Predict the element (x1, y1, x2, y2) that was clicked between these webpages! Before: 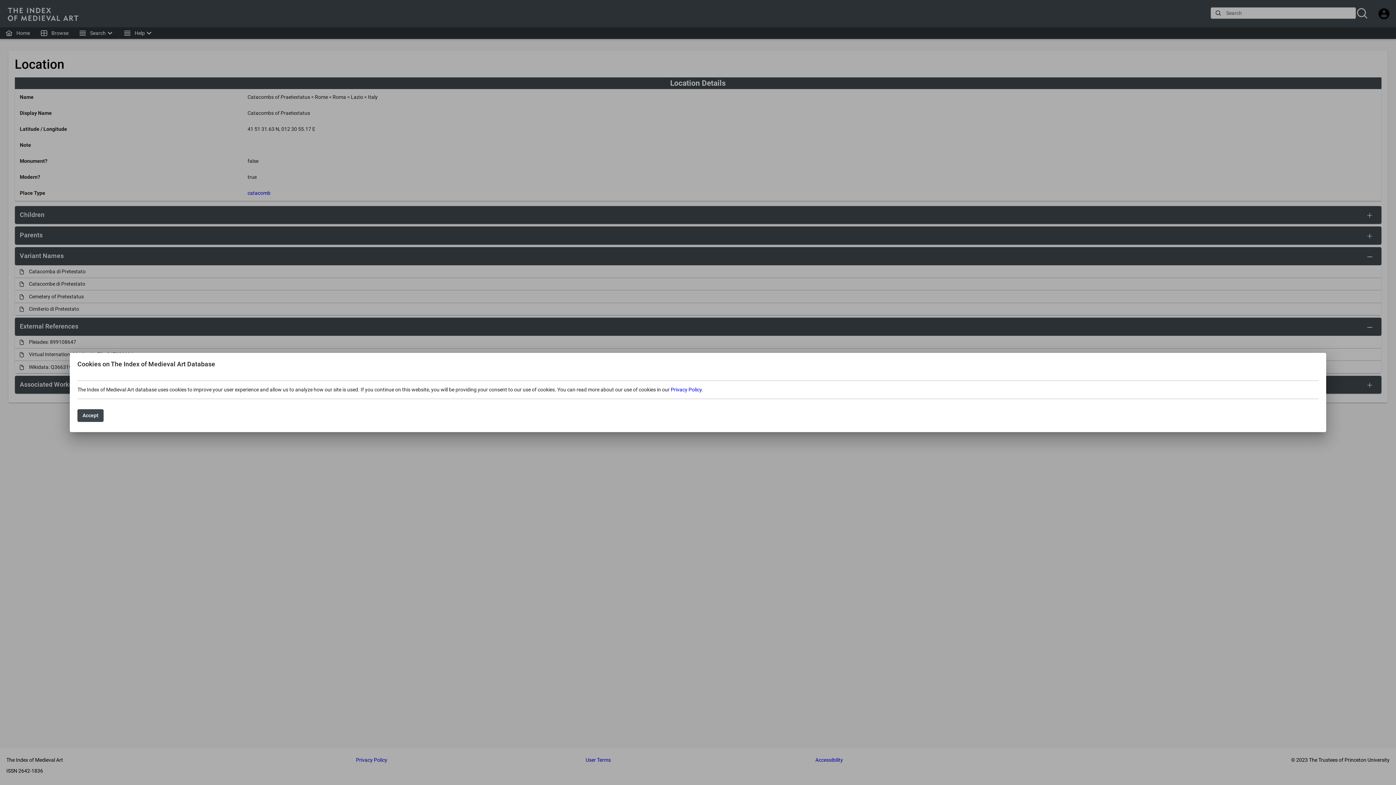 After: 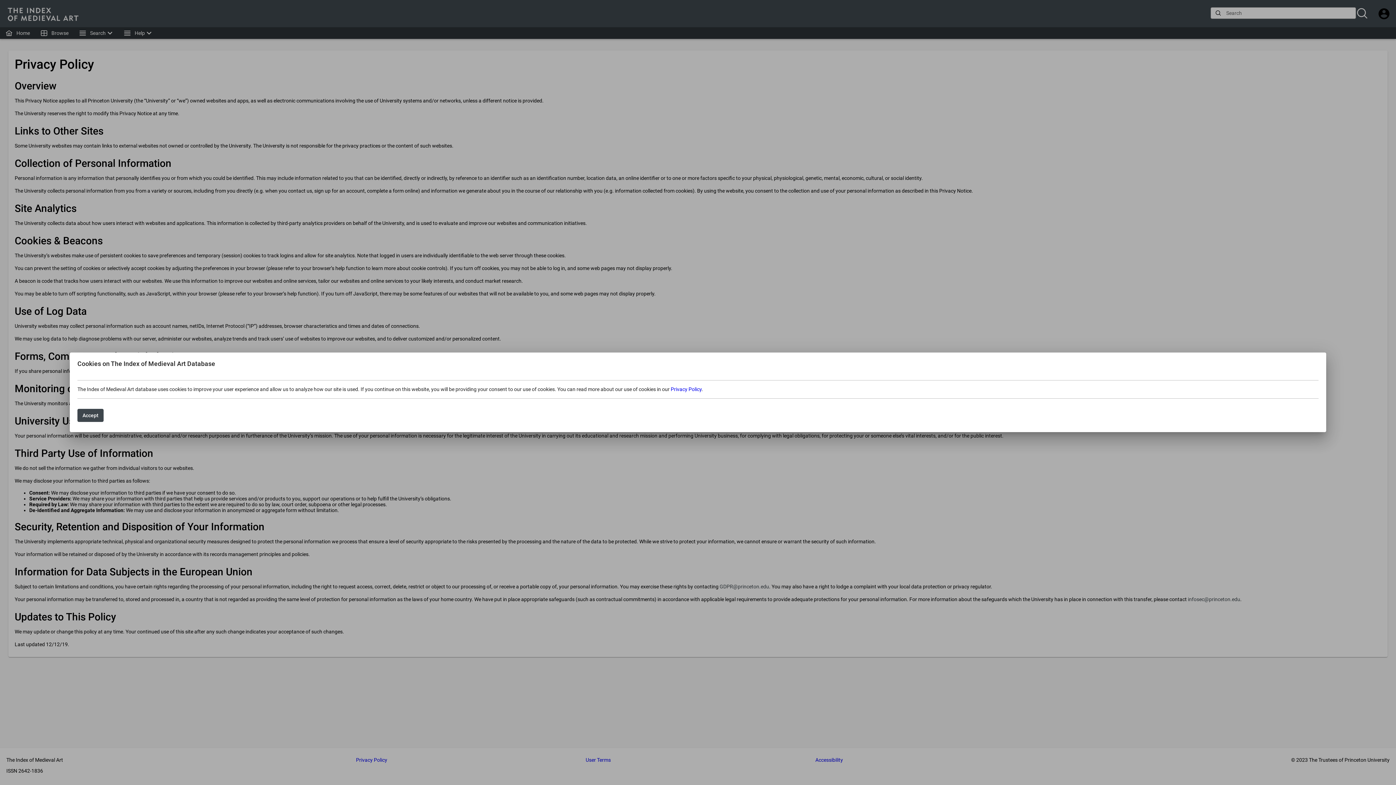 Action: bbox: (670, 386, 701, 392) label: Privacy Policy